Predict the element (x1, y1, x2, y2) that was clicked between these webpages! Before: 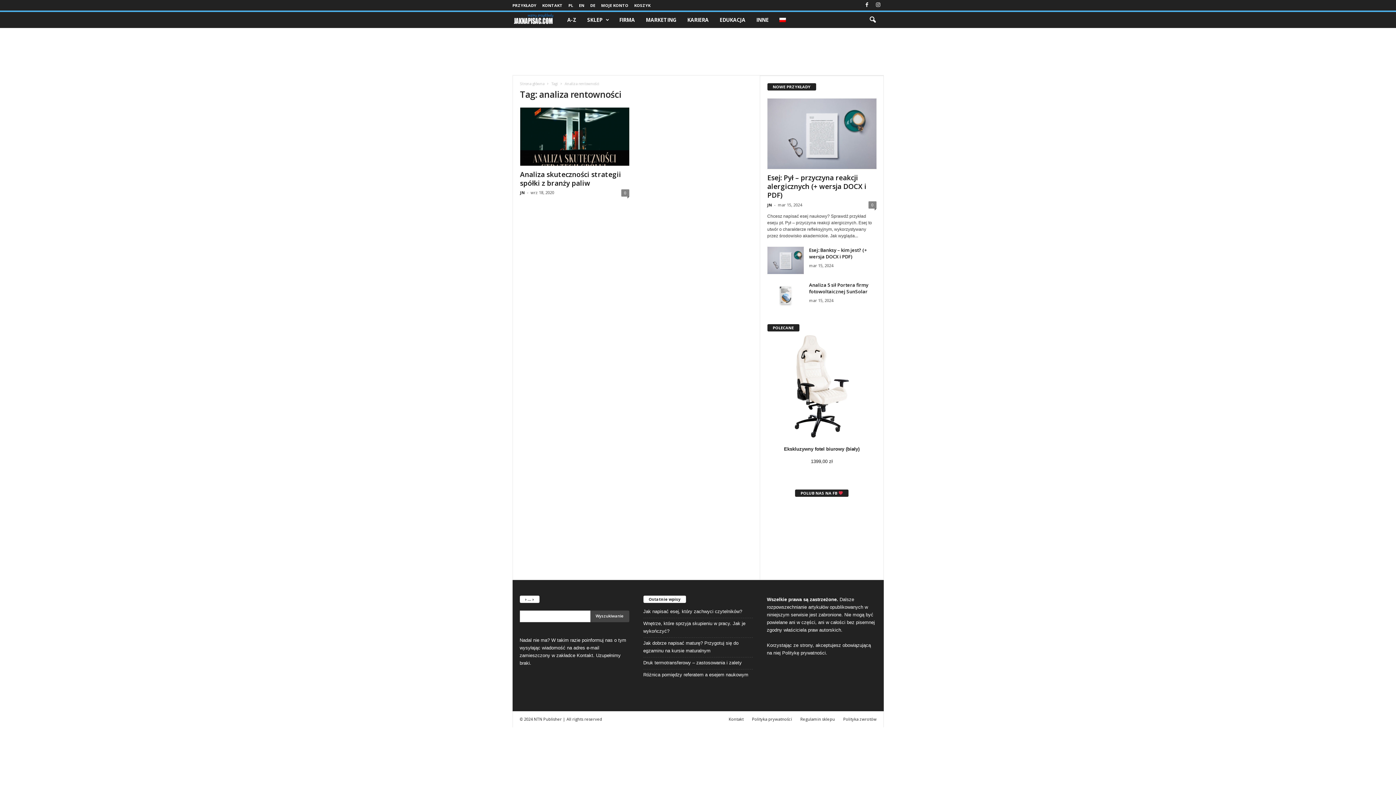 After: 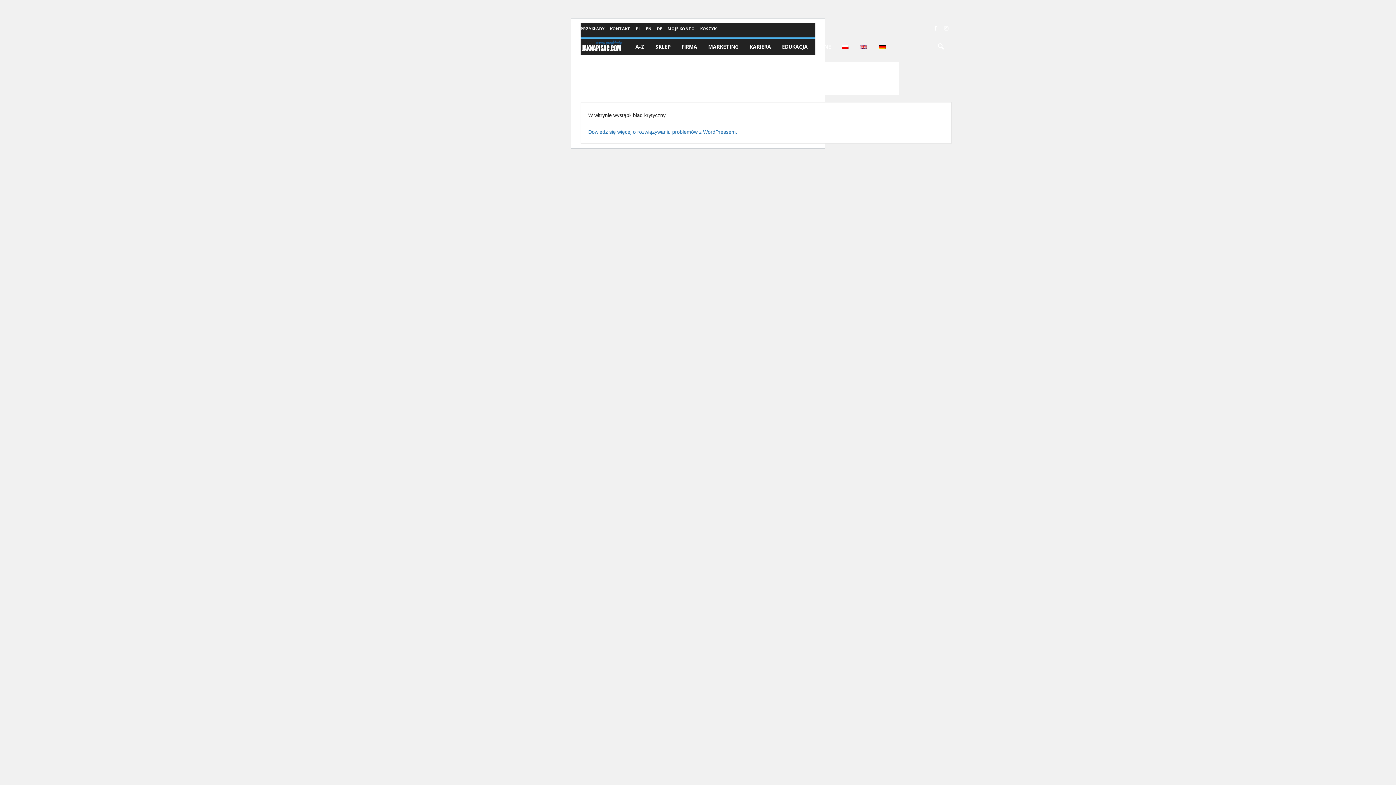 Action: label: Ekskluzywny fotel biurowy (biały) bbox: (770, 334, 873, 456)